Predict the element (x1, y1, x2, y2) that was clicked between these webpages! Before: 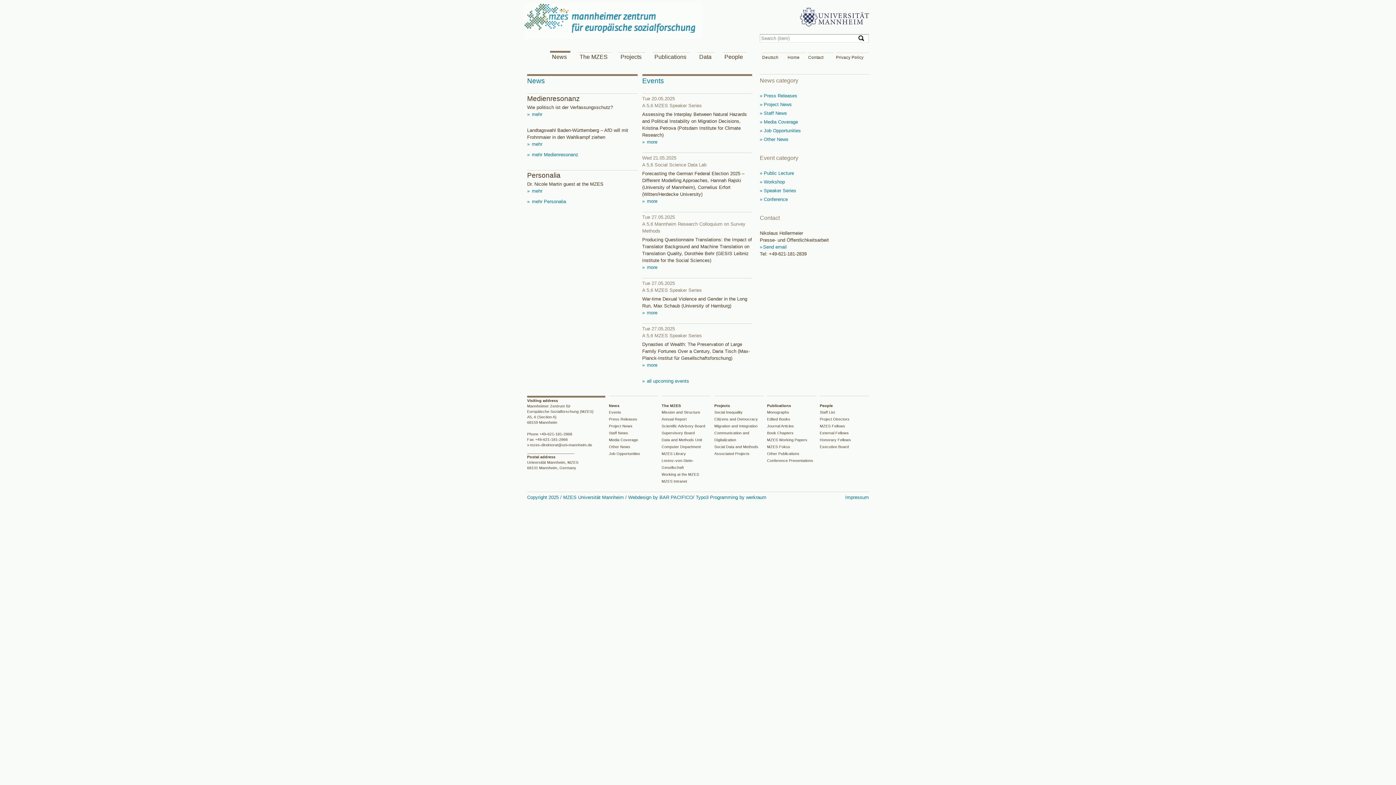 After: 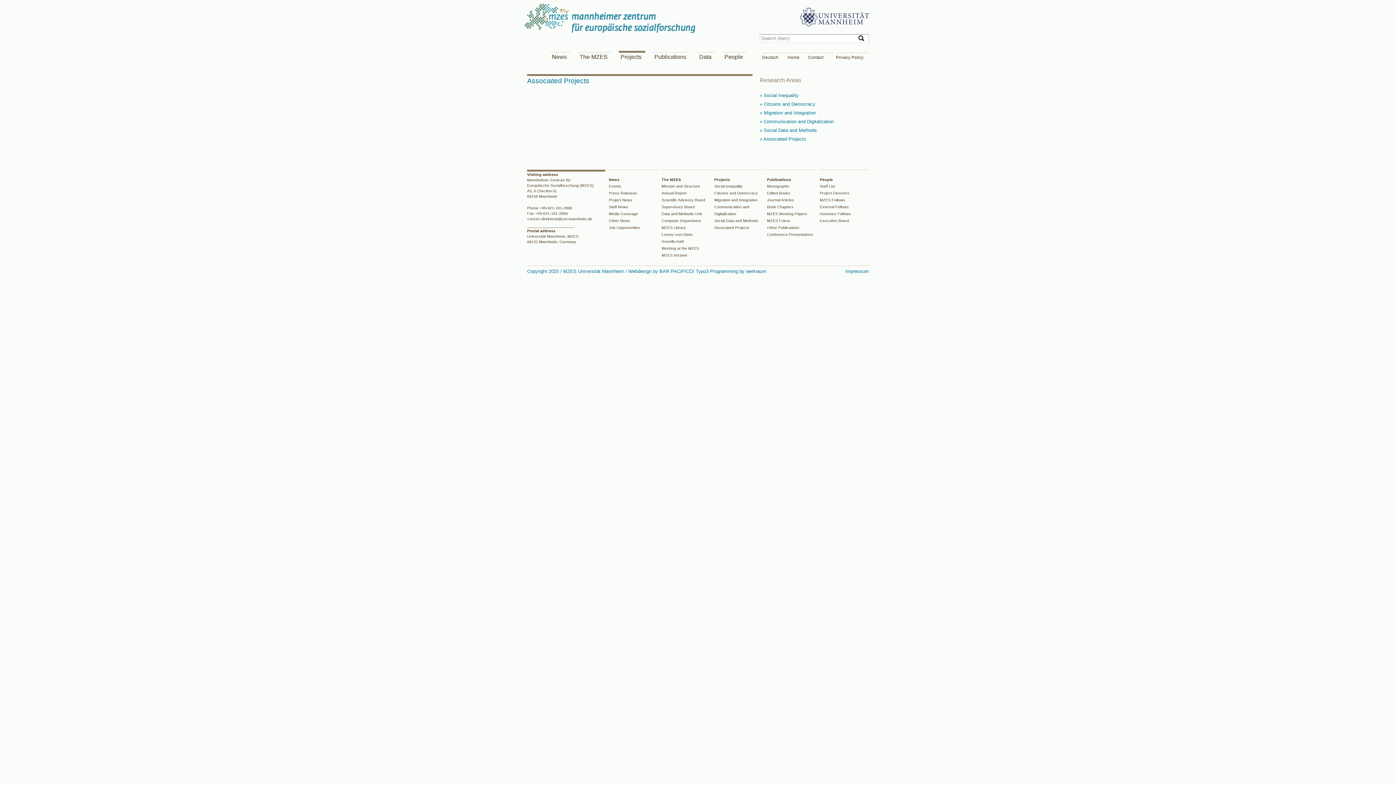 Action: bbox: (714, 451, 749, 456) label: Associated Projects